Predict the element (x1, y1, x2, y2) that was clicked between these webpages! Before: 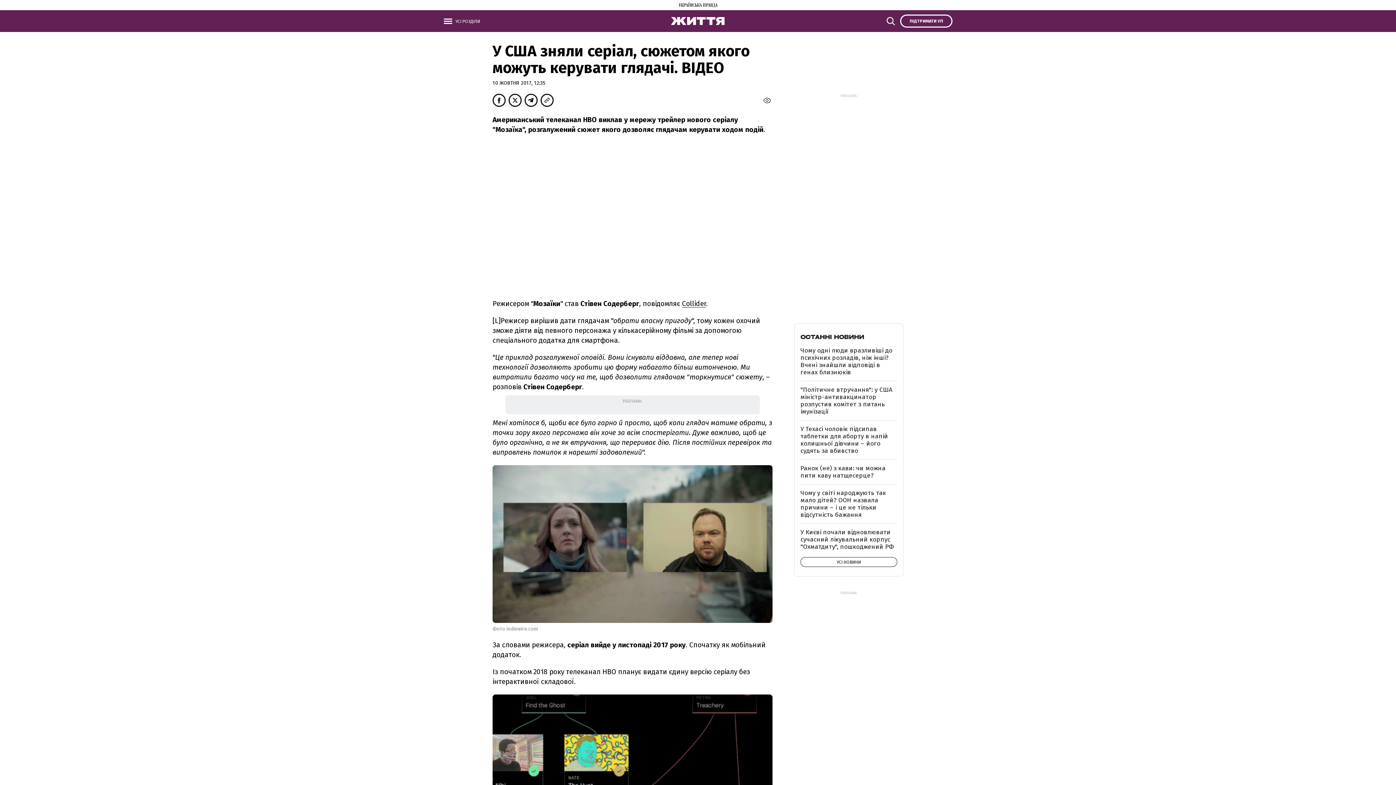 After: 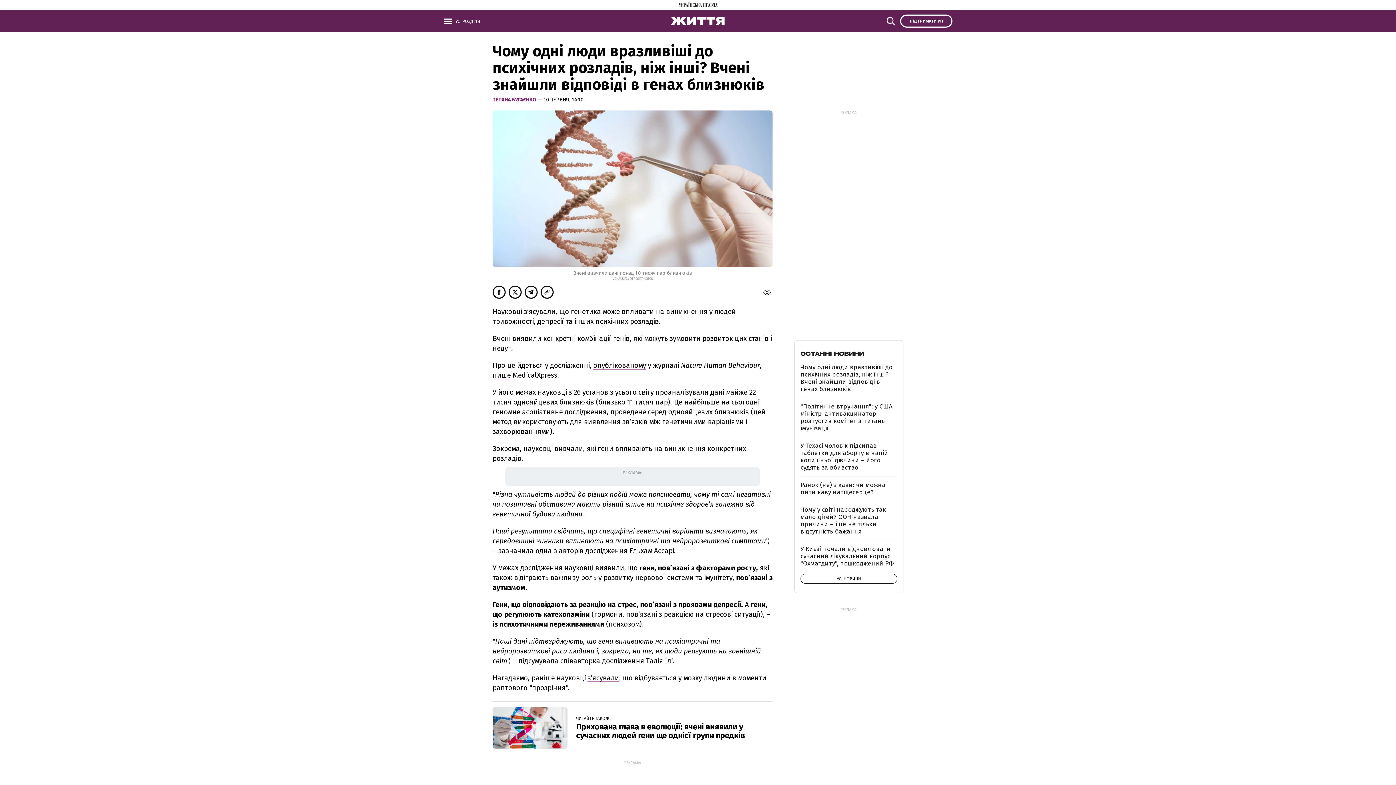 Action: bbox: (800, 346, 892, 376) label: Чому одні люди вразливіші до психічних розладів, ніж інші? Вчені знайшли відповіді в генах близнюків